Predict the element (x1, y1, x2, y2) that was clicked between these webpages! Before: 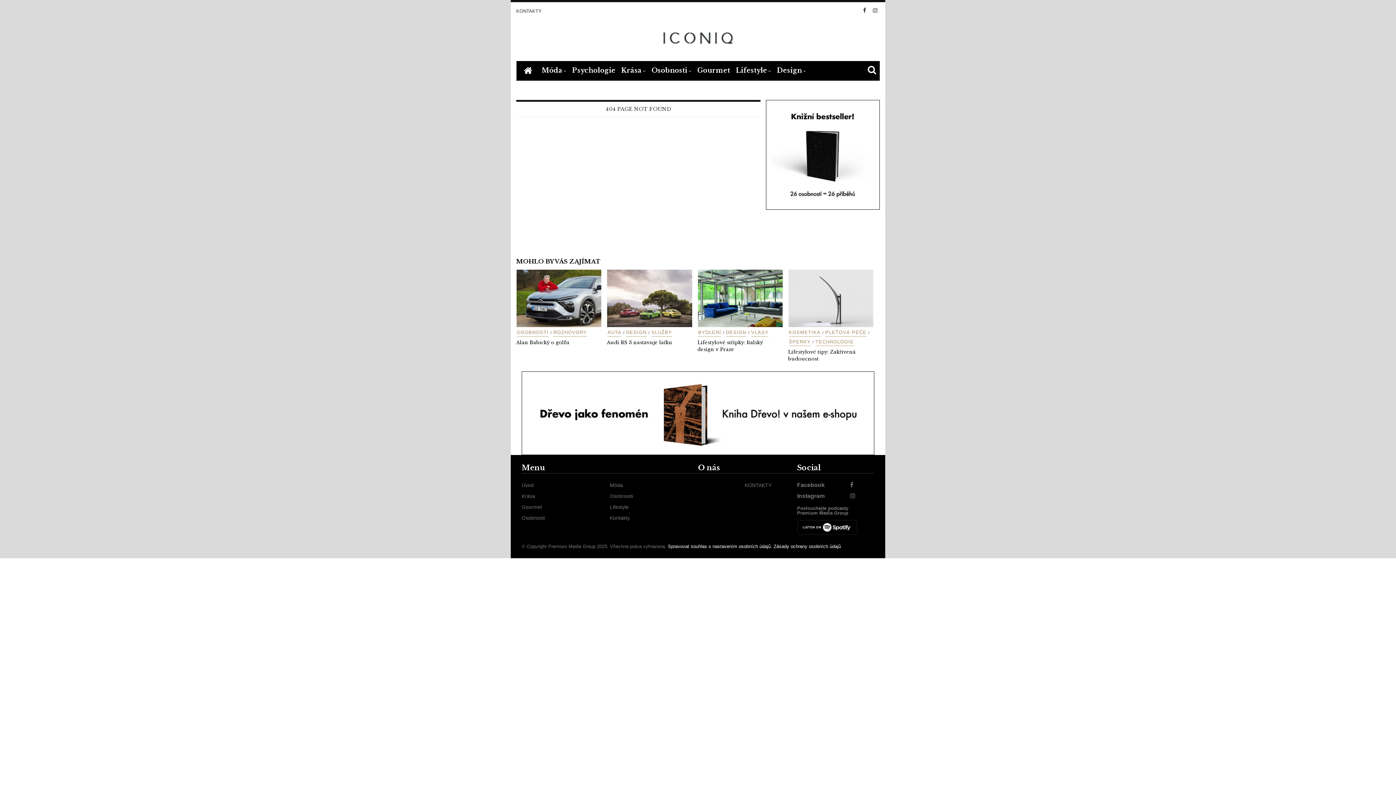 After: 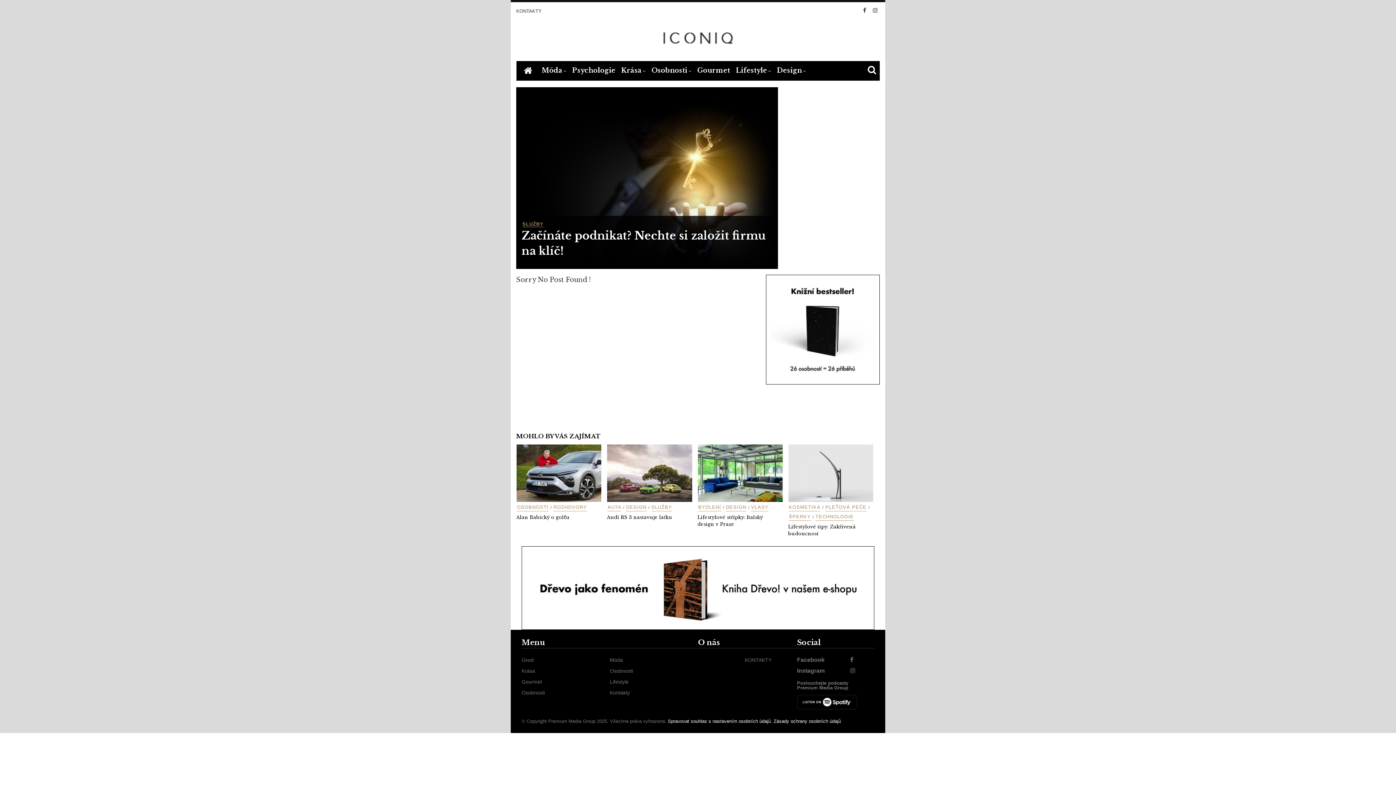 Action: bbox: (651, 329, 672, 336) label: SLUŽBY